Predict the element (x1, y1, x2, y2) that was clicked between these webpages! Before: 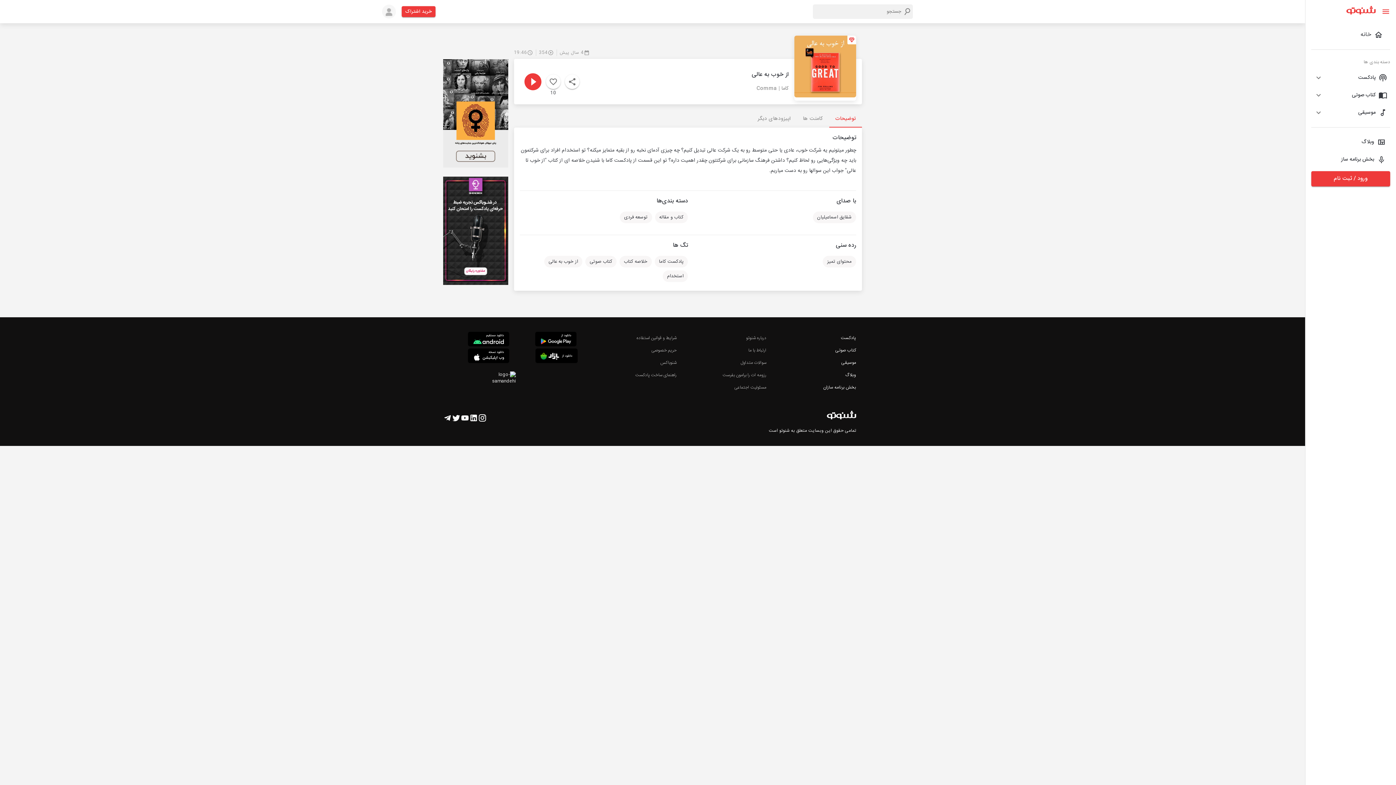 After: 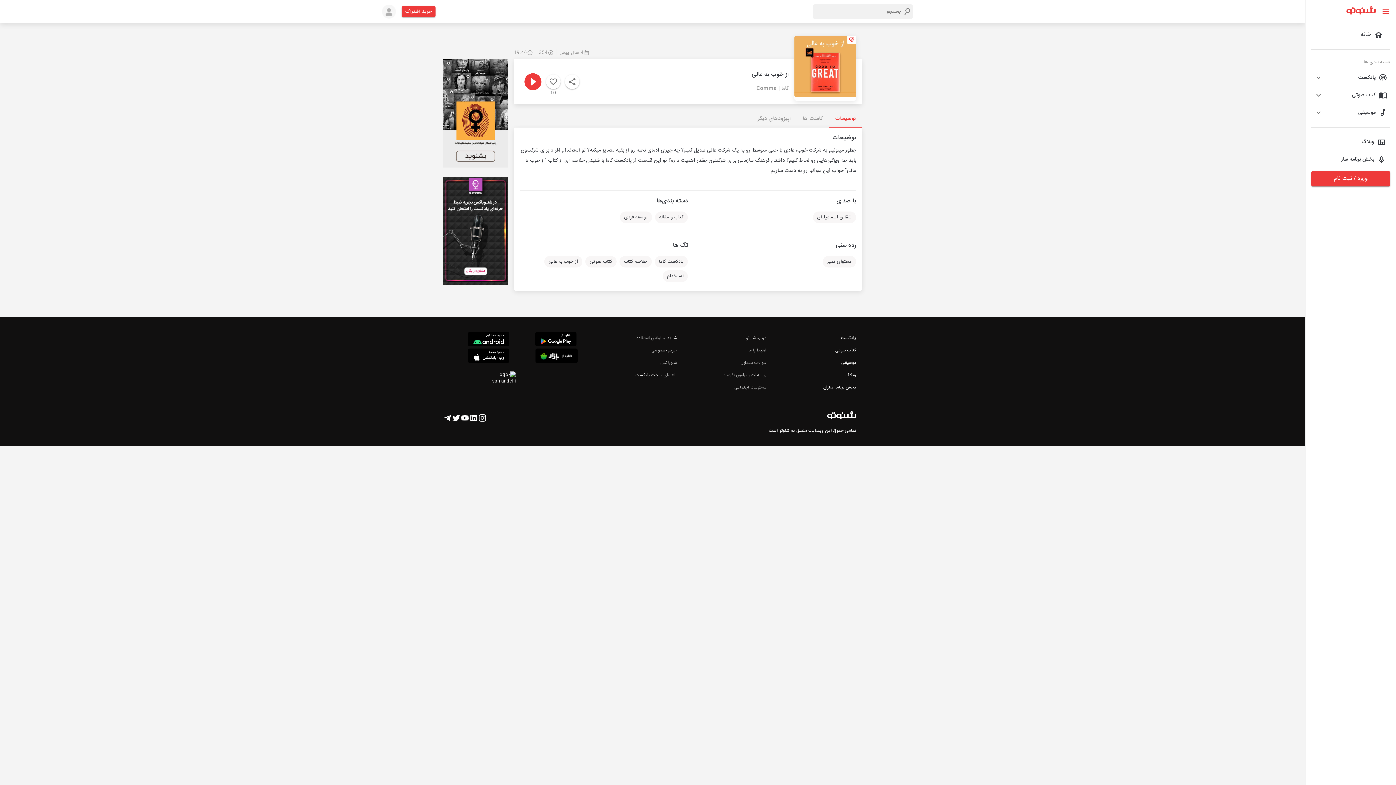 Action: bbox: (443, 413, 452, 424)